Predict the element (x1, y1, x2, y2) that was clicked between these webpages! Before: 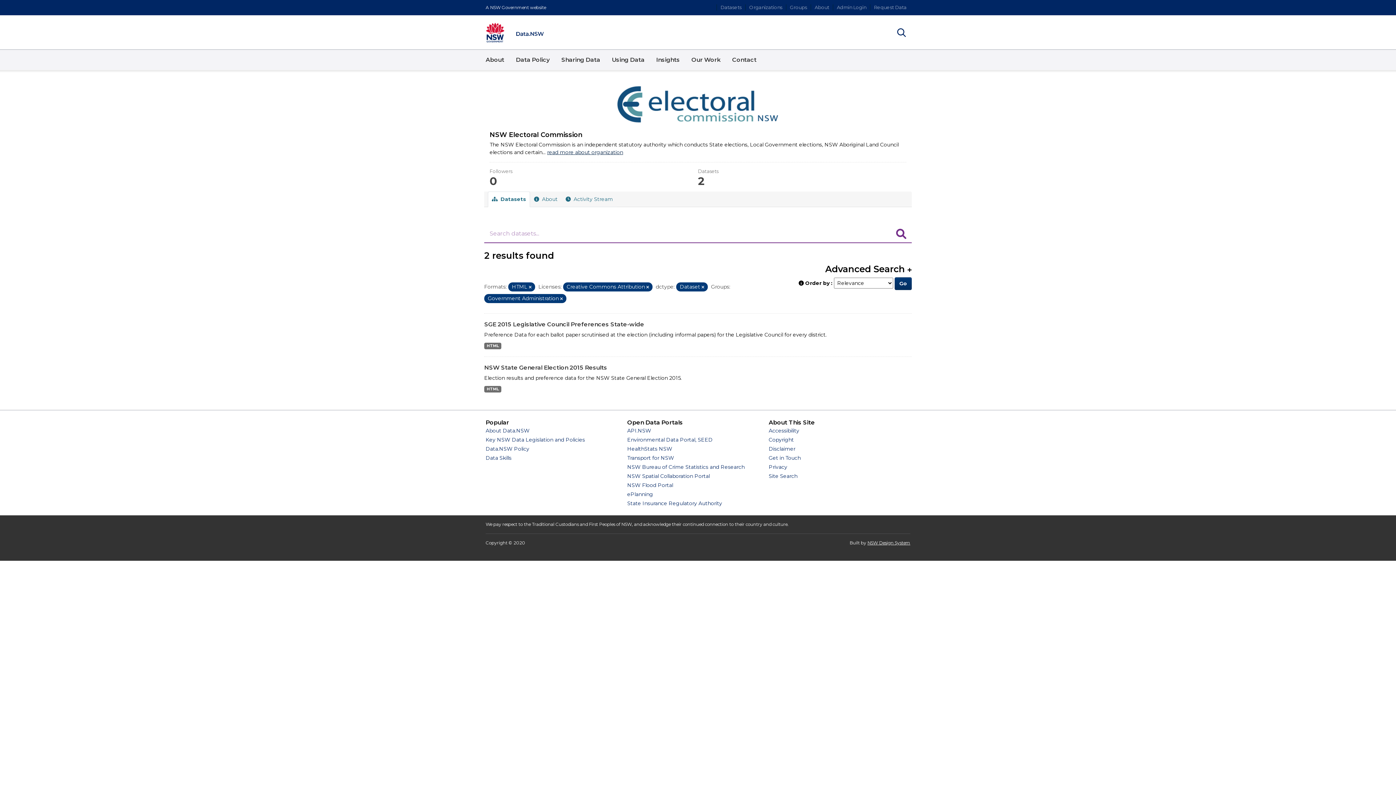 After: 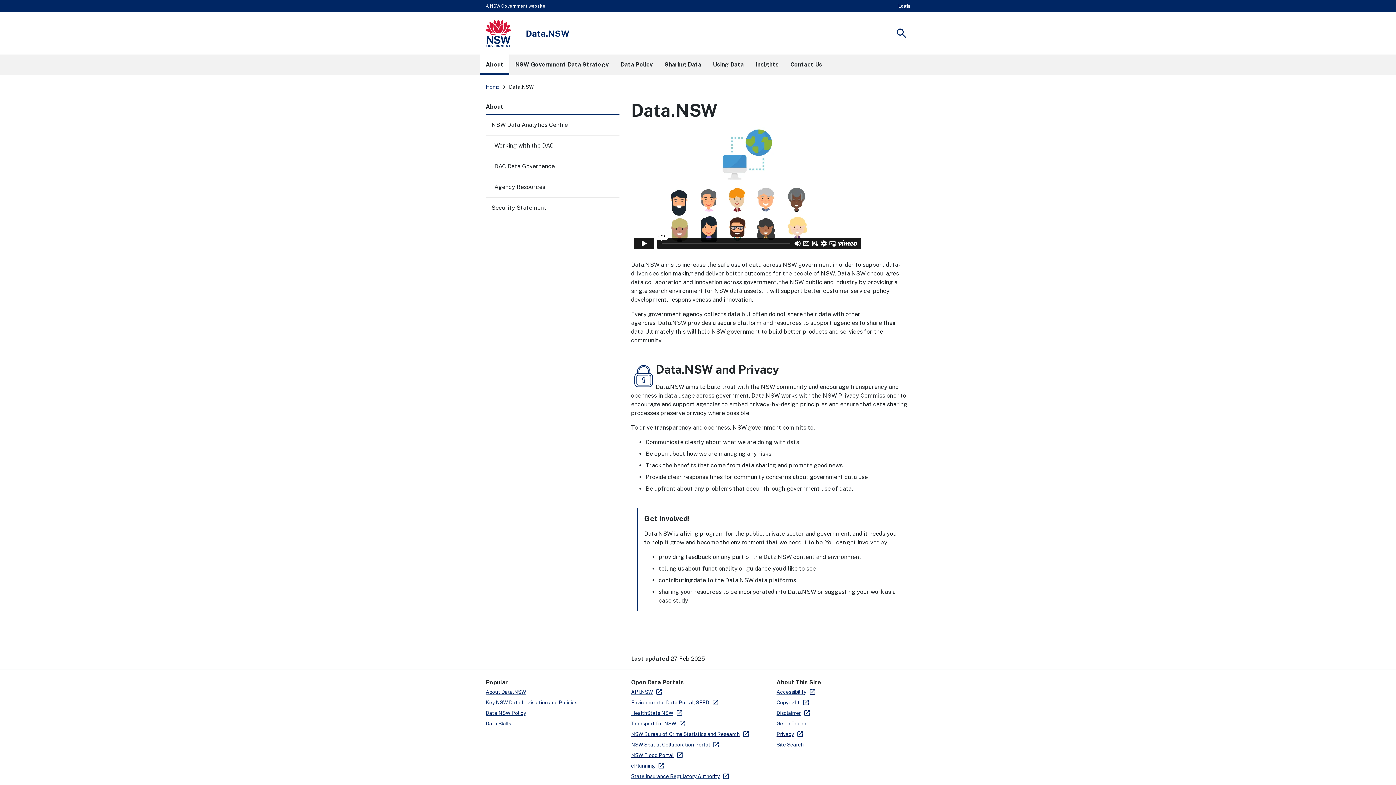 Action: bbox: (480, 49, 510, 70) label: About